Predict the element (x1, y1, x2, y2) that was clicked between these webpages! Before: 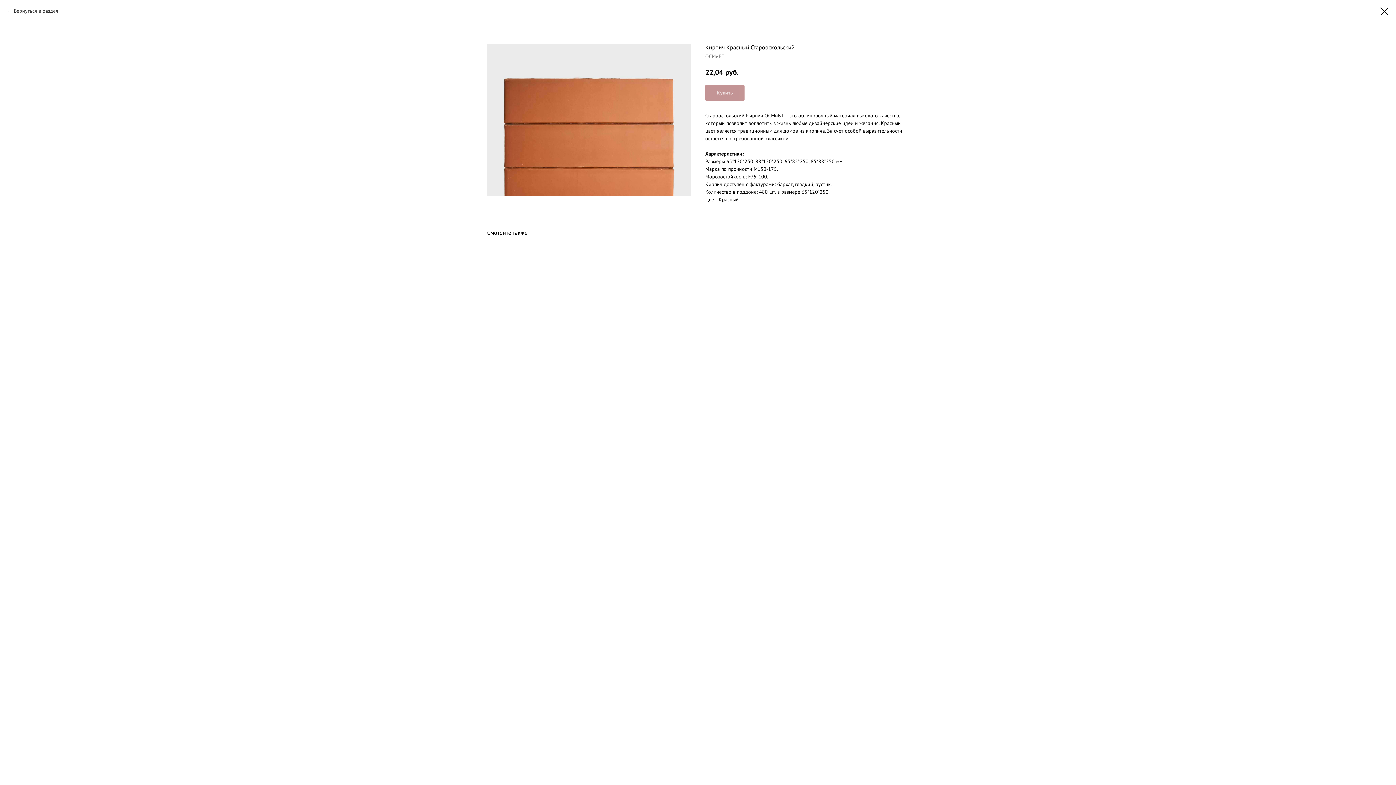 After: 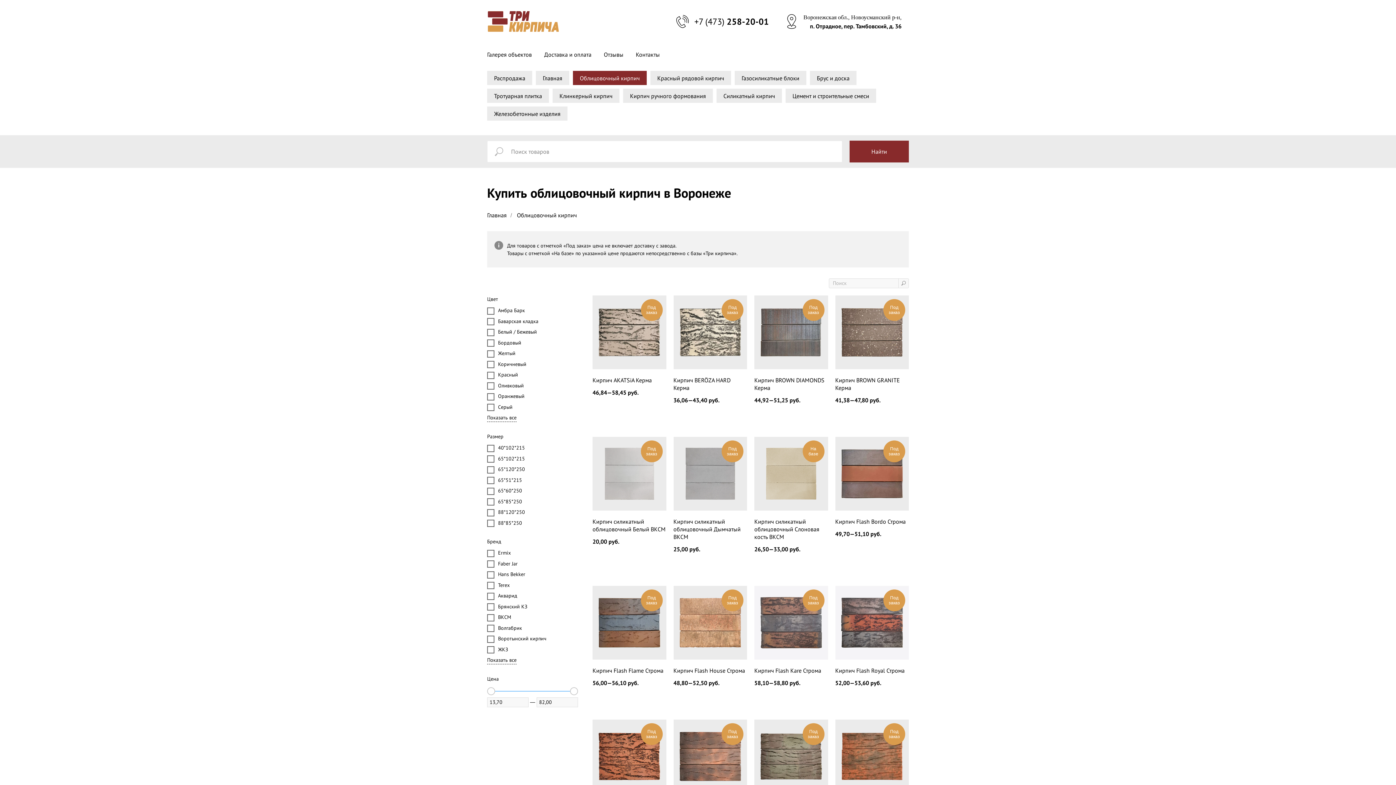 Action: bbox: (1380, 7, 1389, 15)